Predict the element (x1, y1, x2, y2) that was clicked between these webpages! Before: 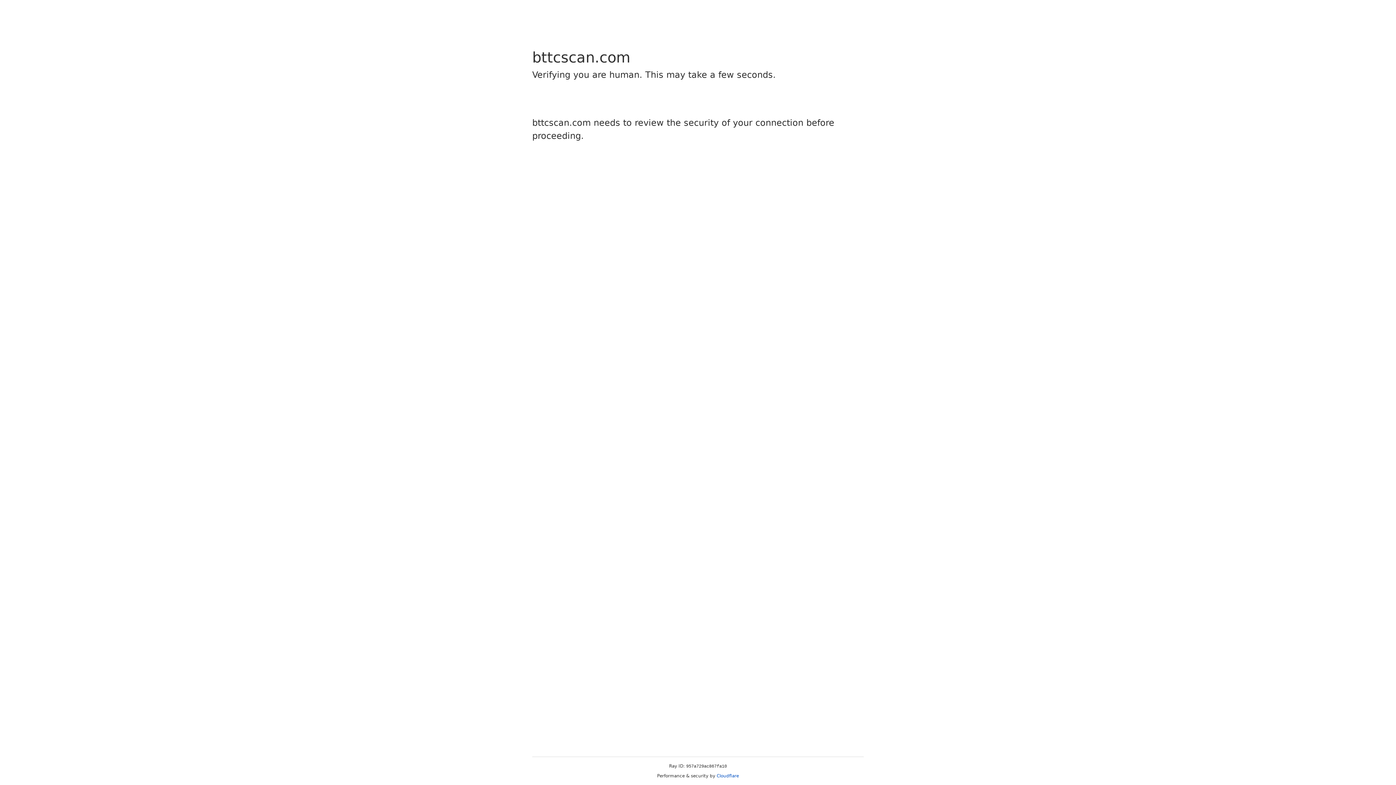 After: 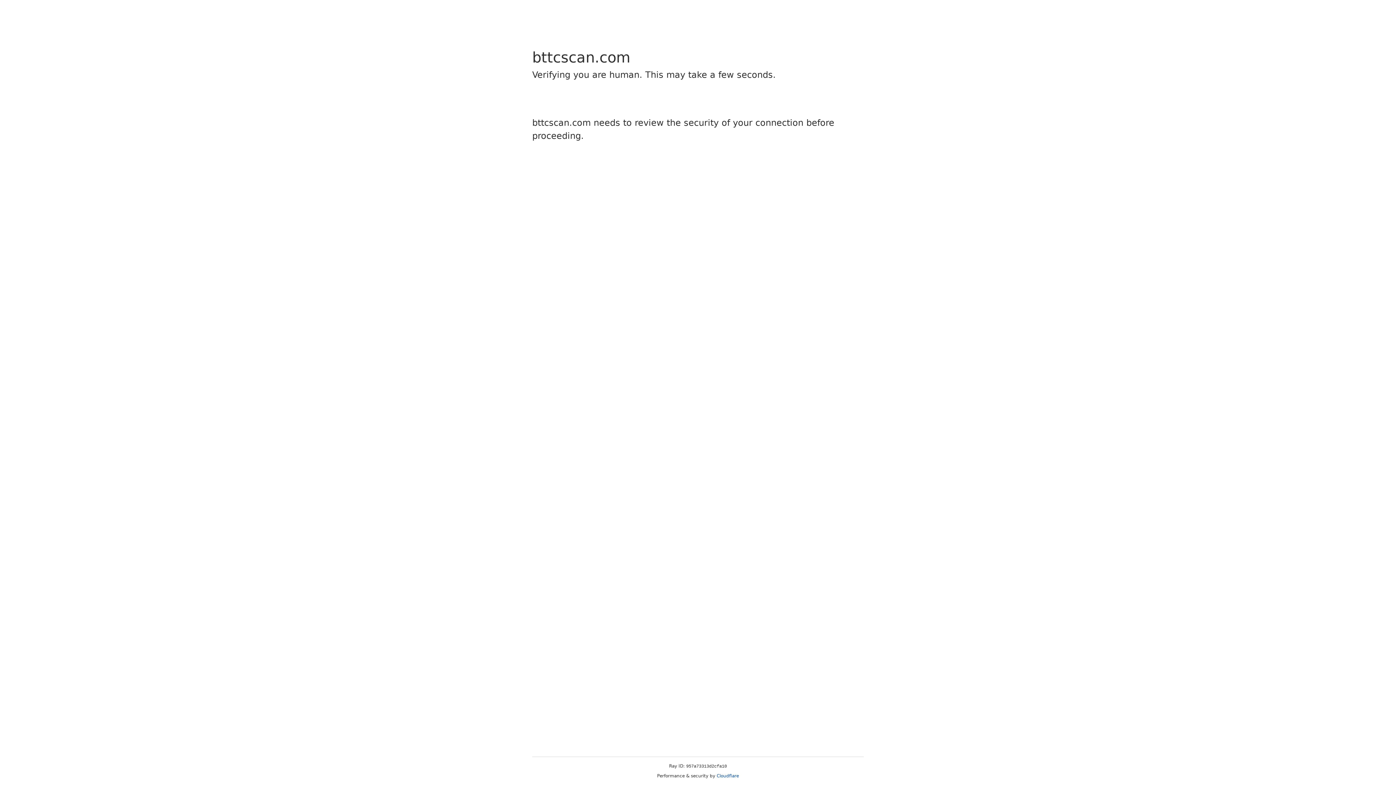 Action: label: Cloudflare bbox: (716, 773, 739, 778)